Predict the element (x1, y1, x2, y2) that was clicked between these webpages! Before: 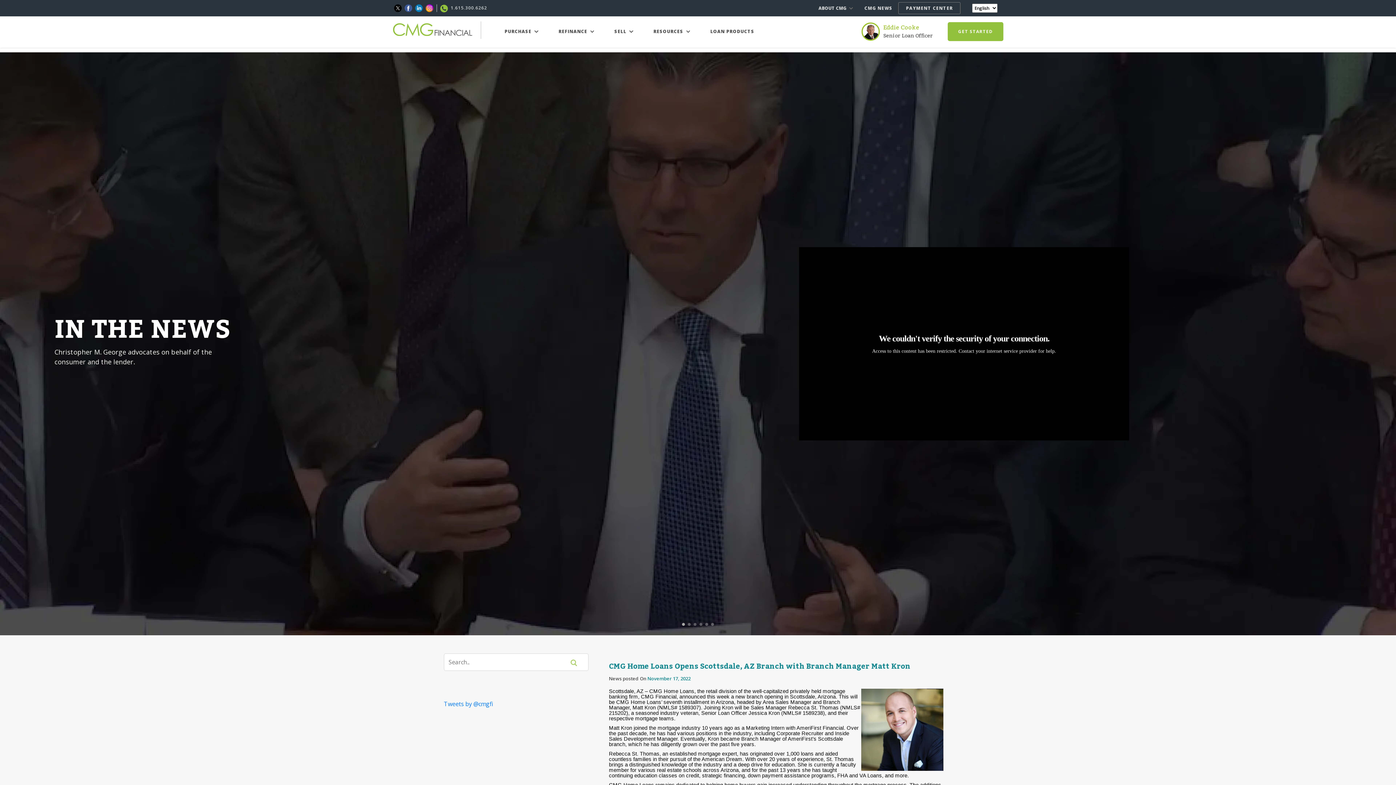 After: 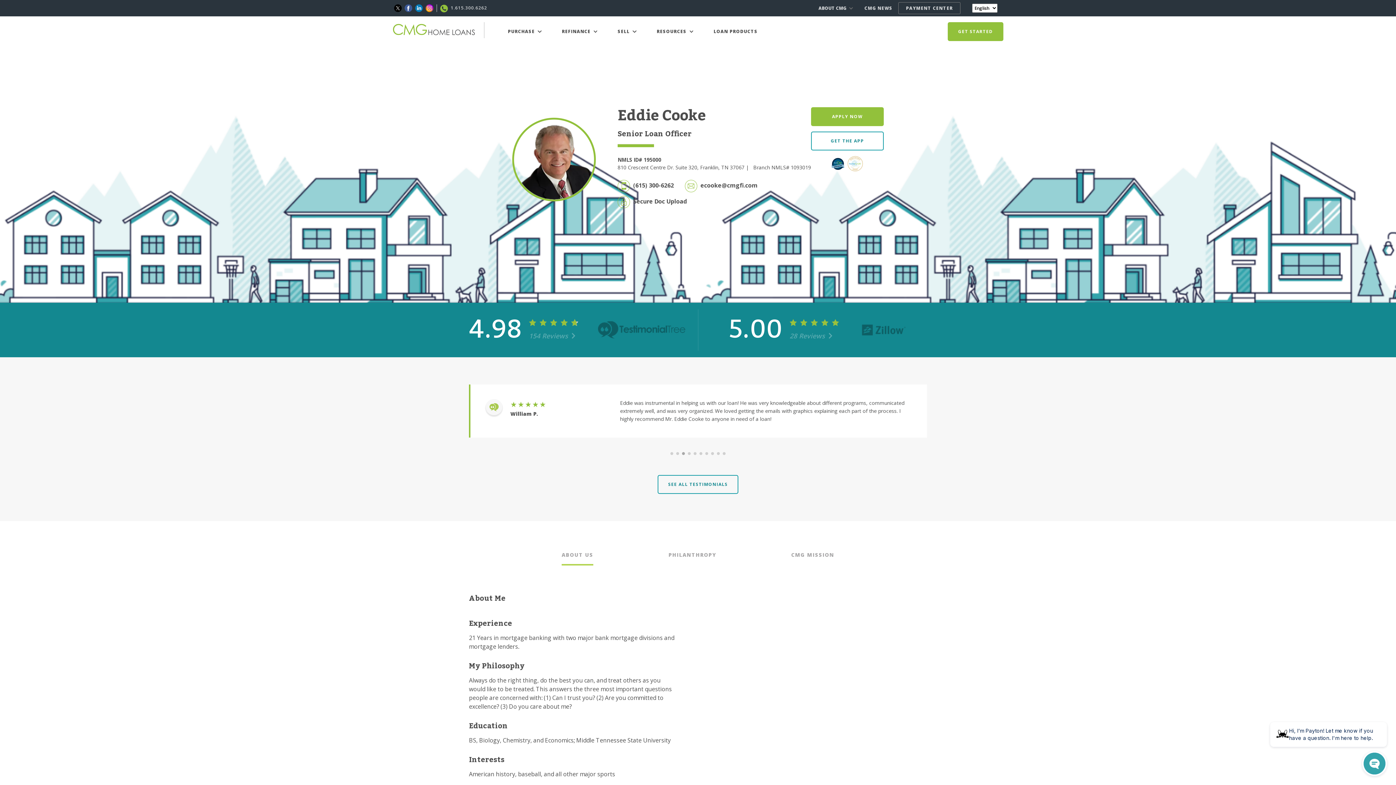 Action: bbox: (861, 22, 879, 40)